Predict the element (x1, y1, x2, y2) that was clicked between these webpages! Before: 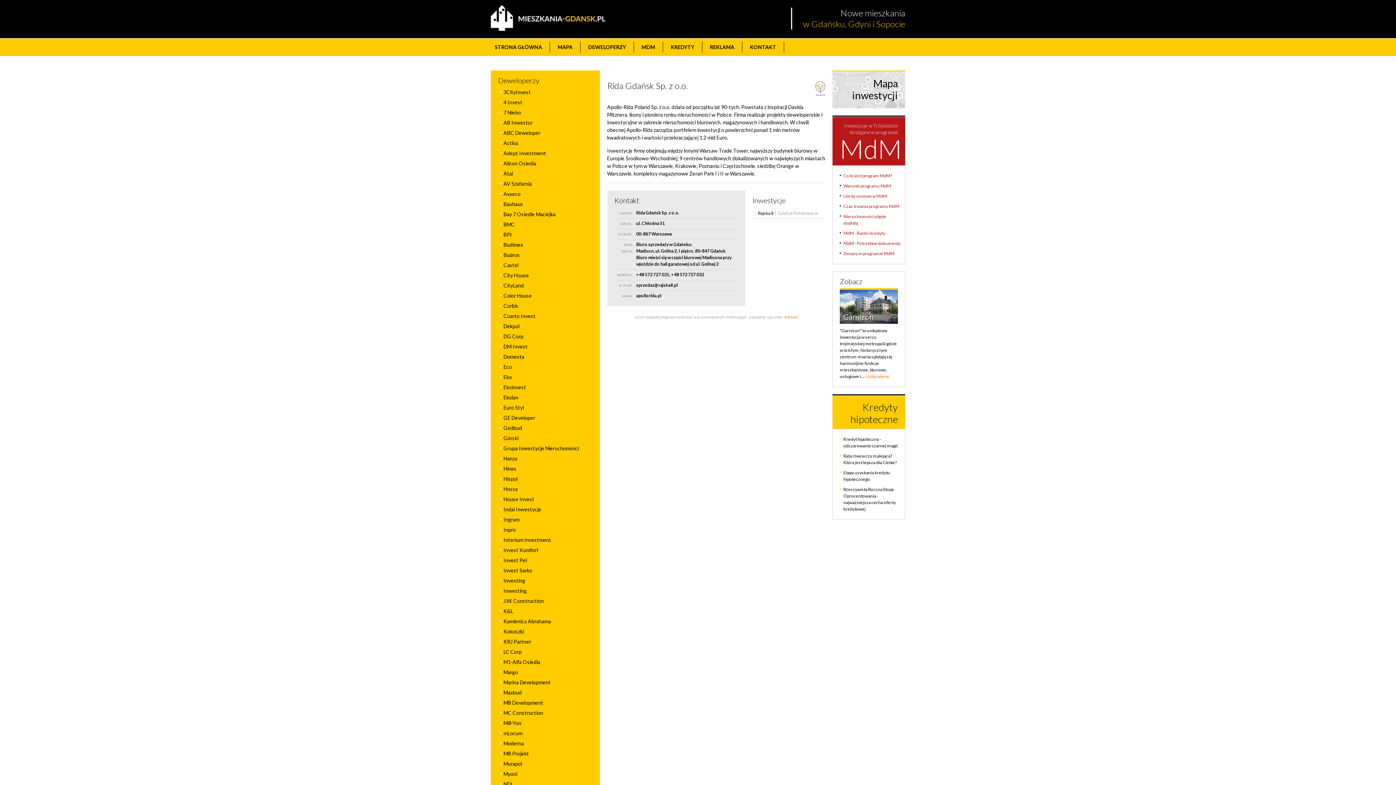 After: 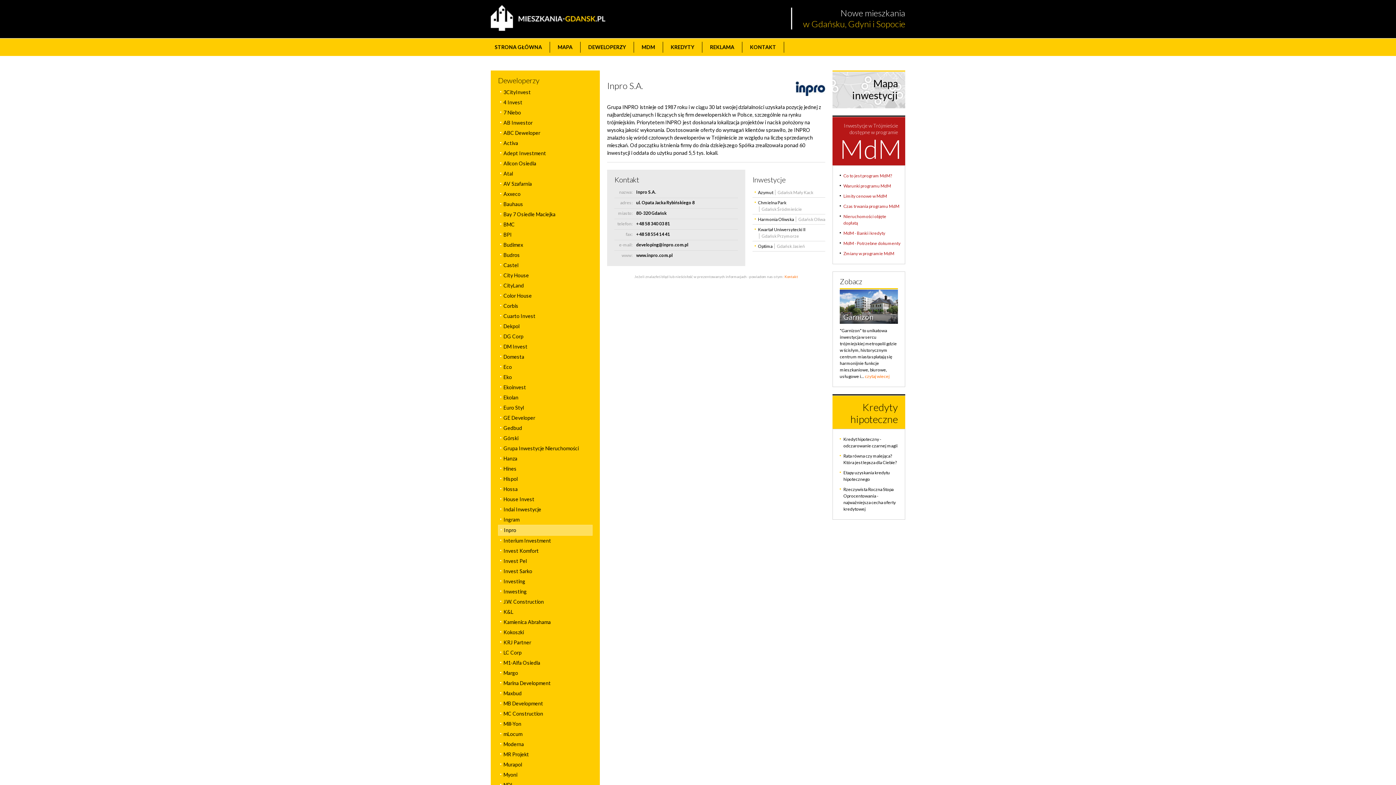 Action: bbox: (503, 526, 516, 533) label: Inpro